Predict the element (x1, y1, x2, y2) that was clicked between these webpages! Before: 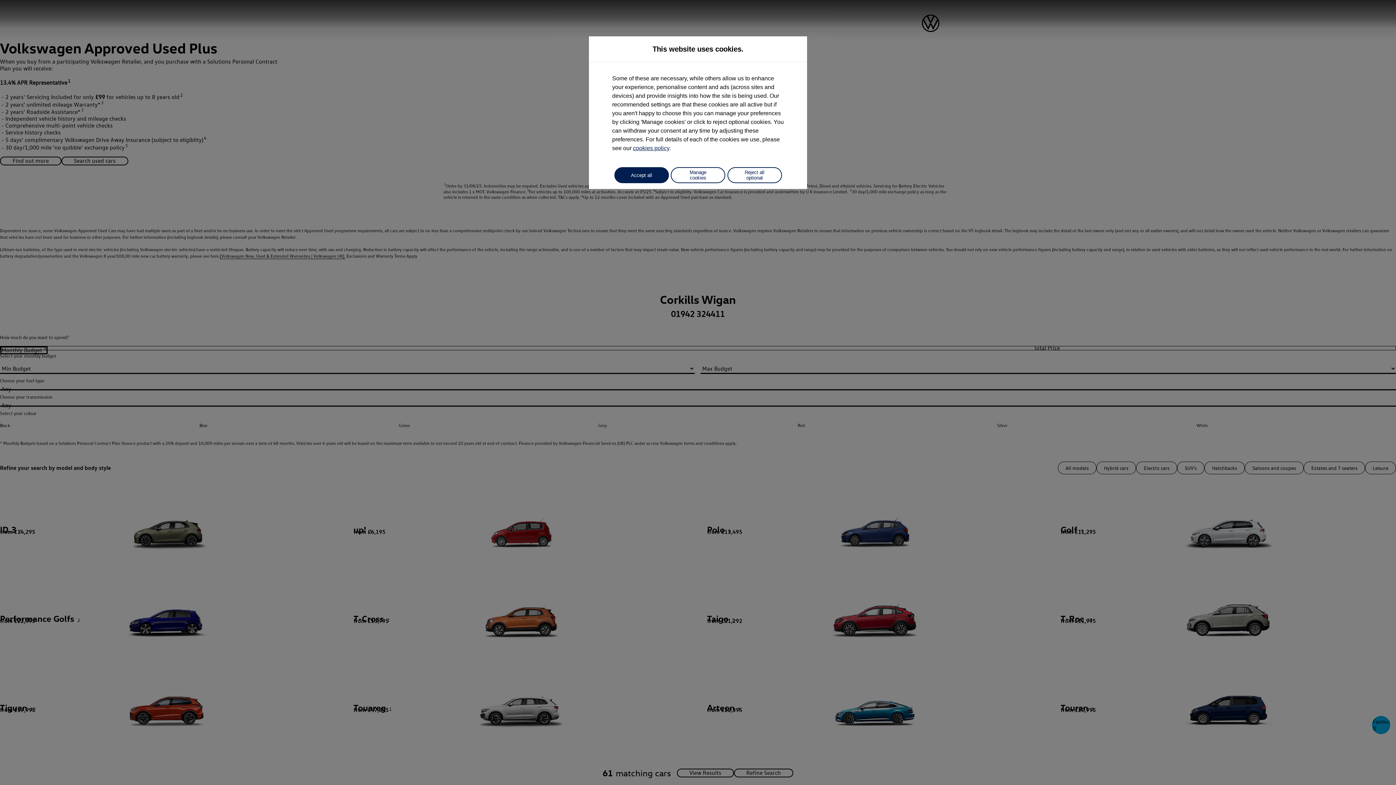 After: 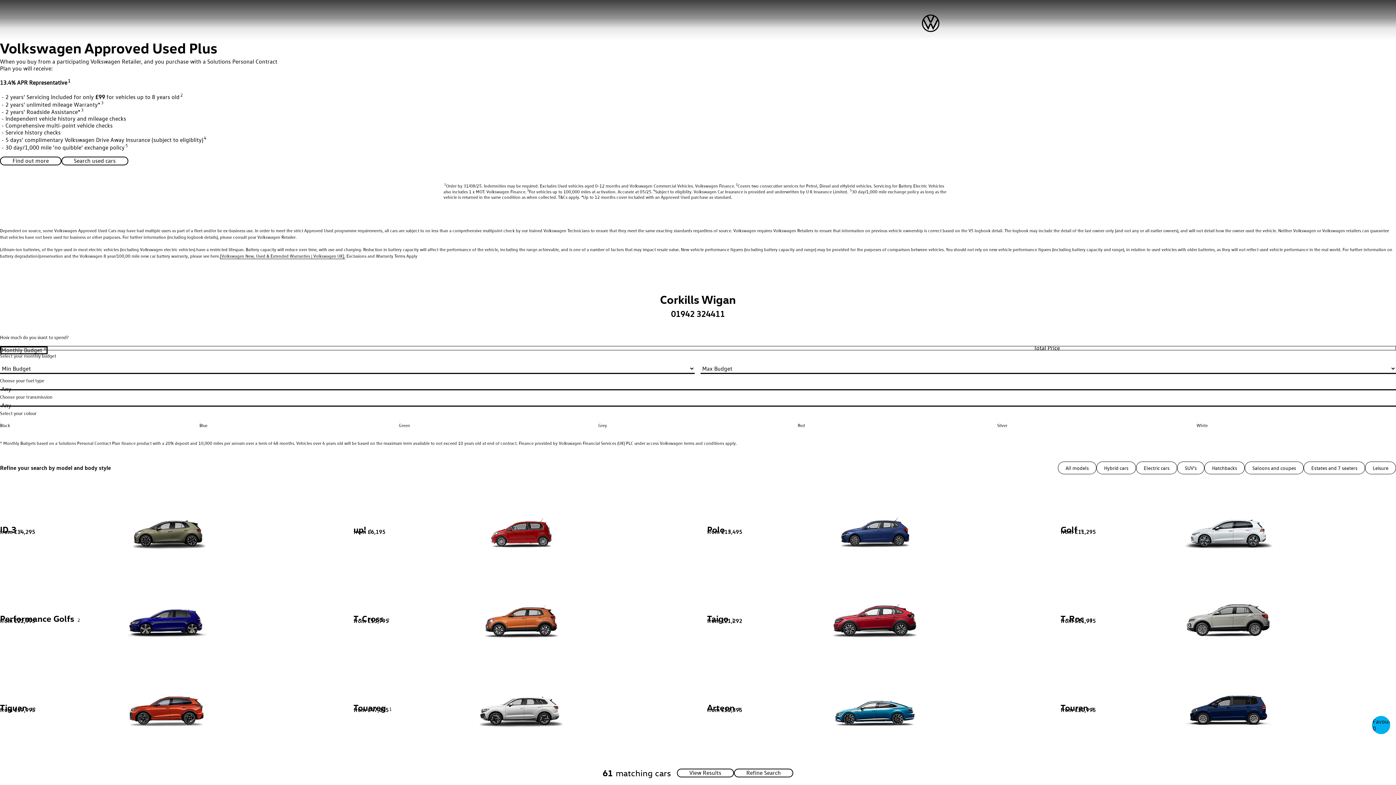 Action: label: Accept all bbox: (614, 167, 668, 183)